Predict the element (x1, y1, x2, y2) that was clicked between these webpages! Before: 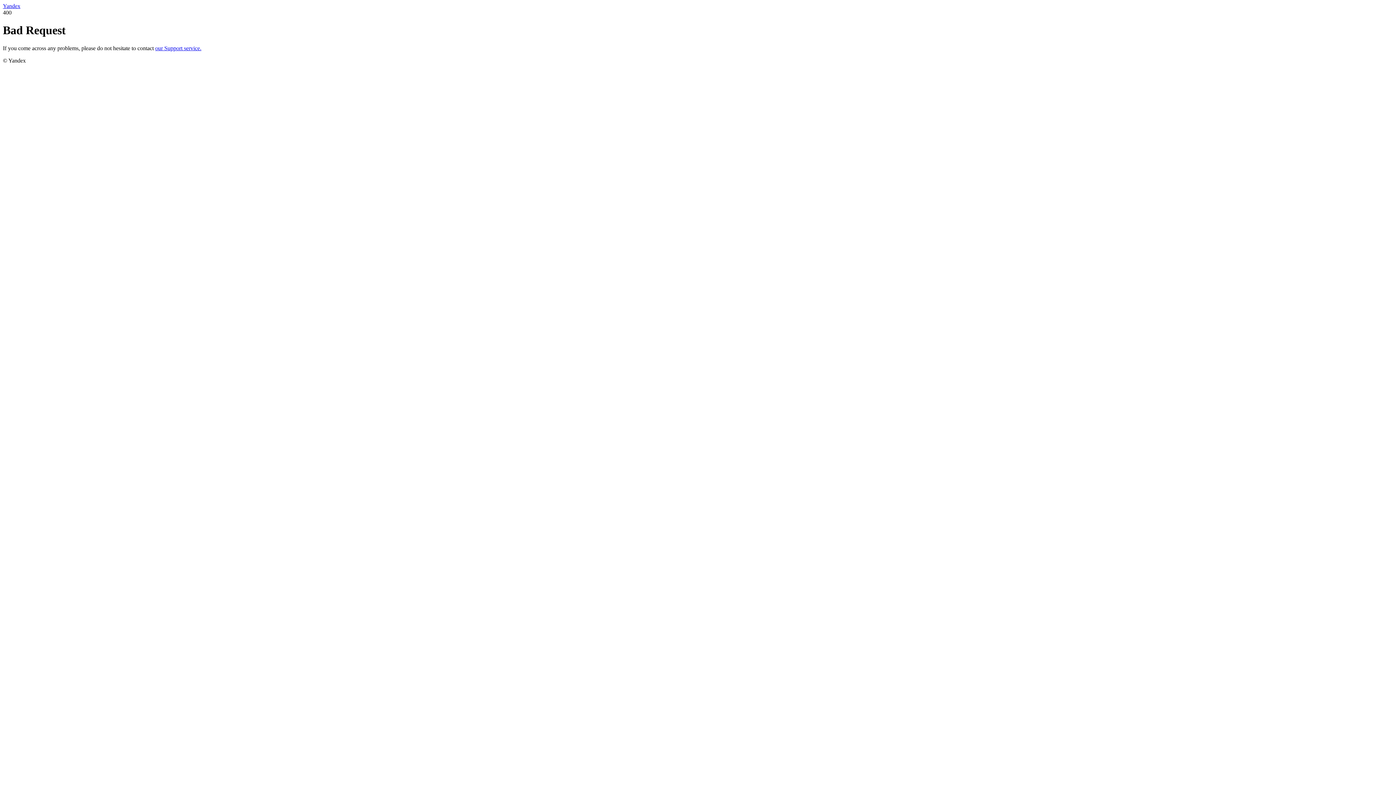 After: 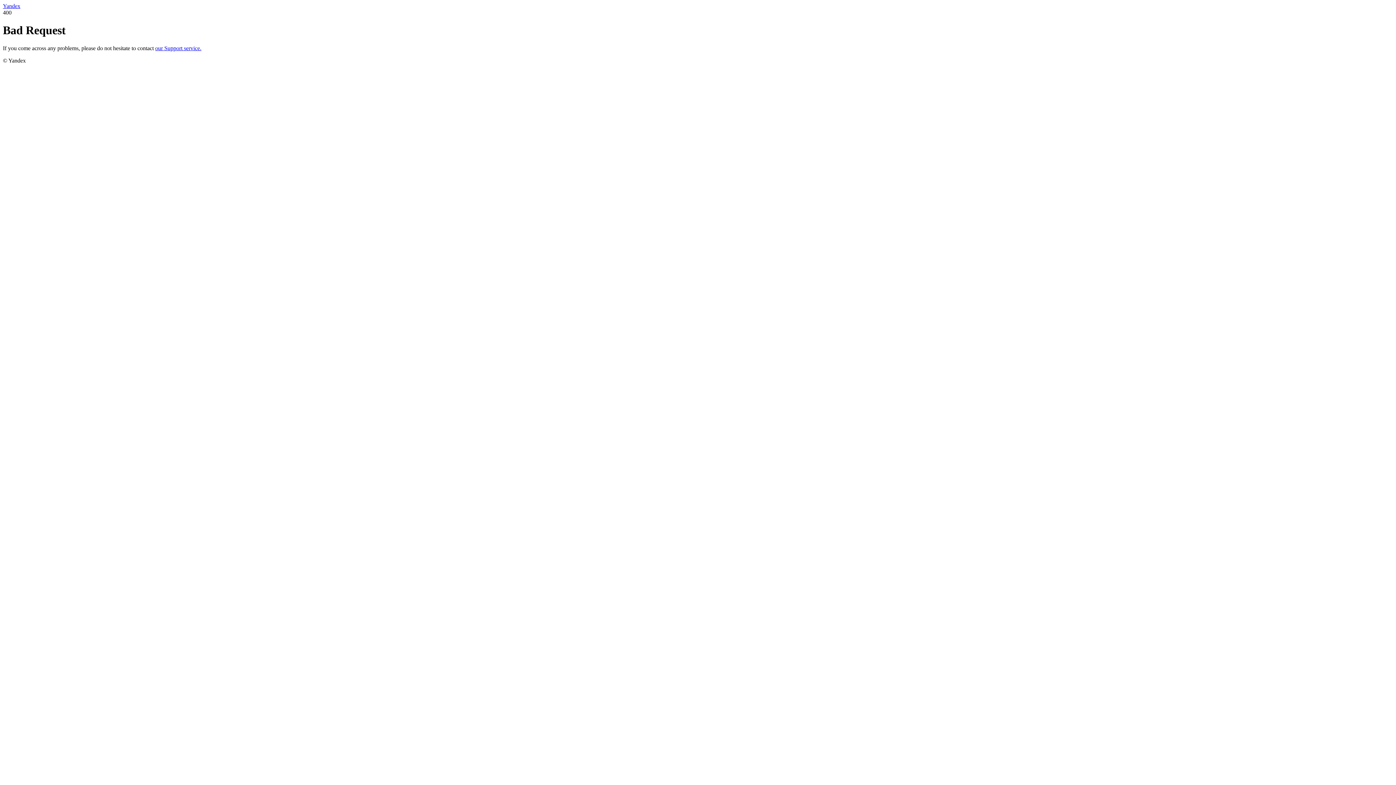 Action: bbox: (2, 2, 20, 9) label: Yandex